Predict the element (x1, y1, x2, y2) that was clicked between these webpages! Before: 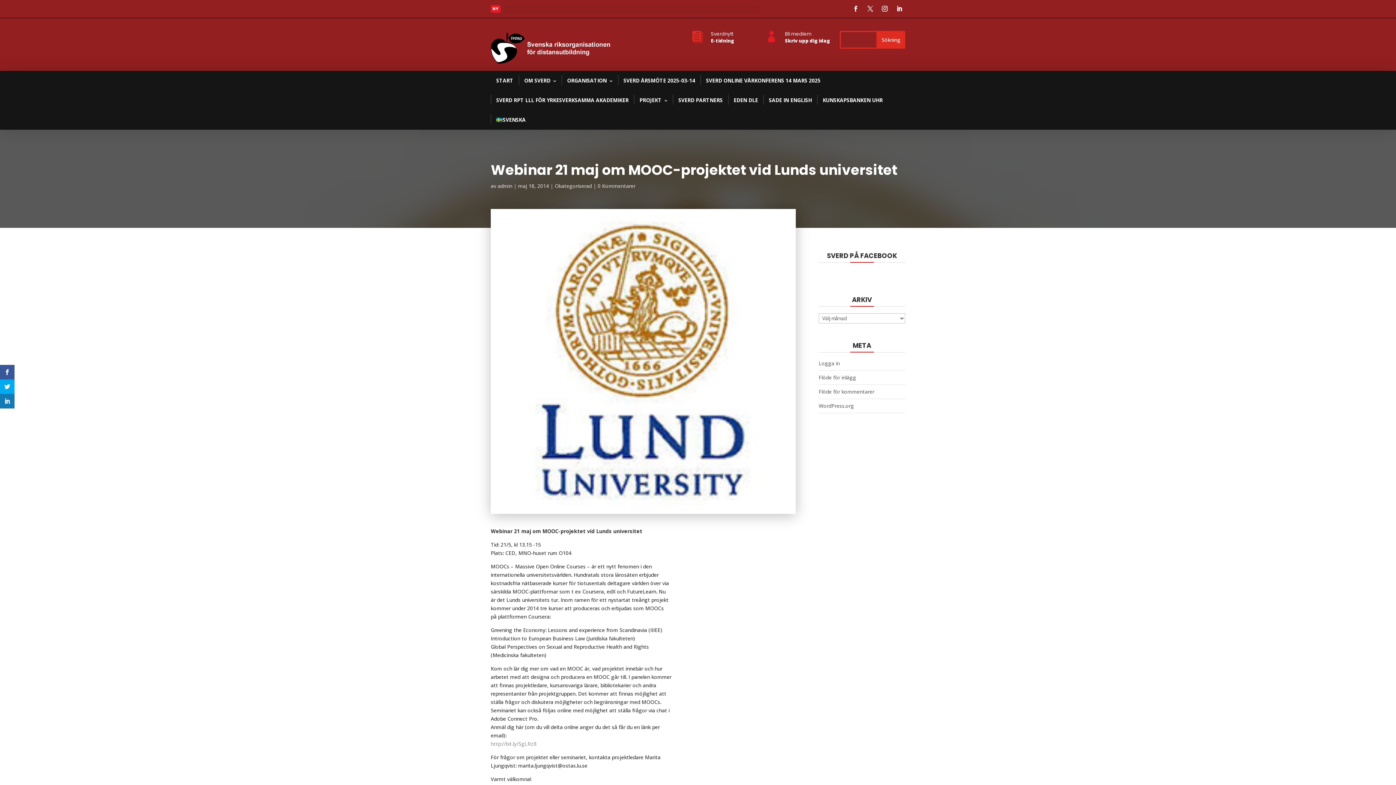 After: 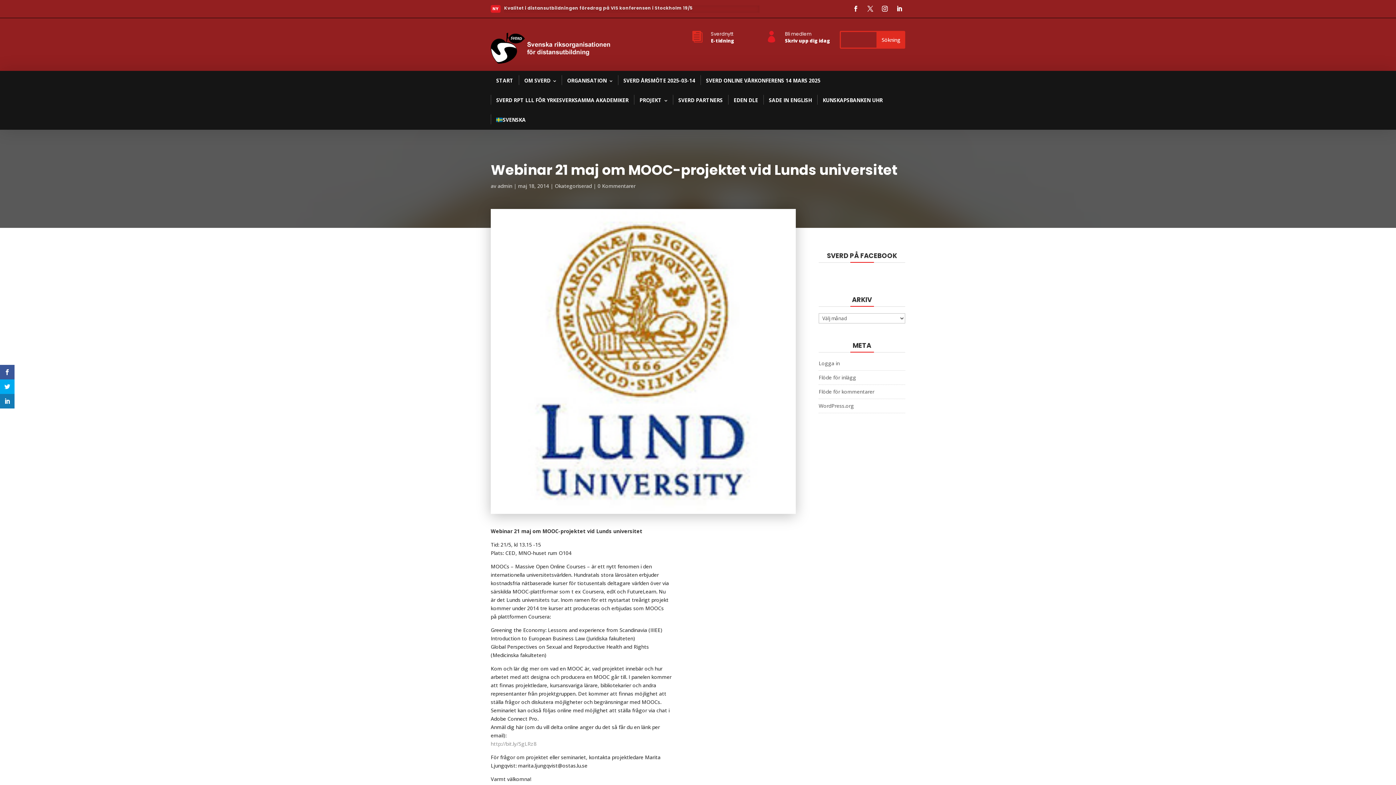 Action: label: SVENSKA bbox: (490, 110, 531, 129)